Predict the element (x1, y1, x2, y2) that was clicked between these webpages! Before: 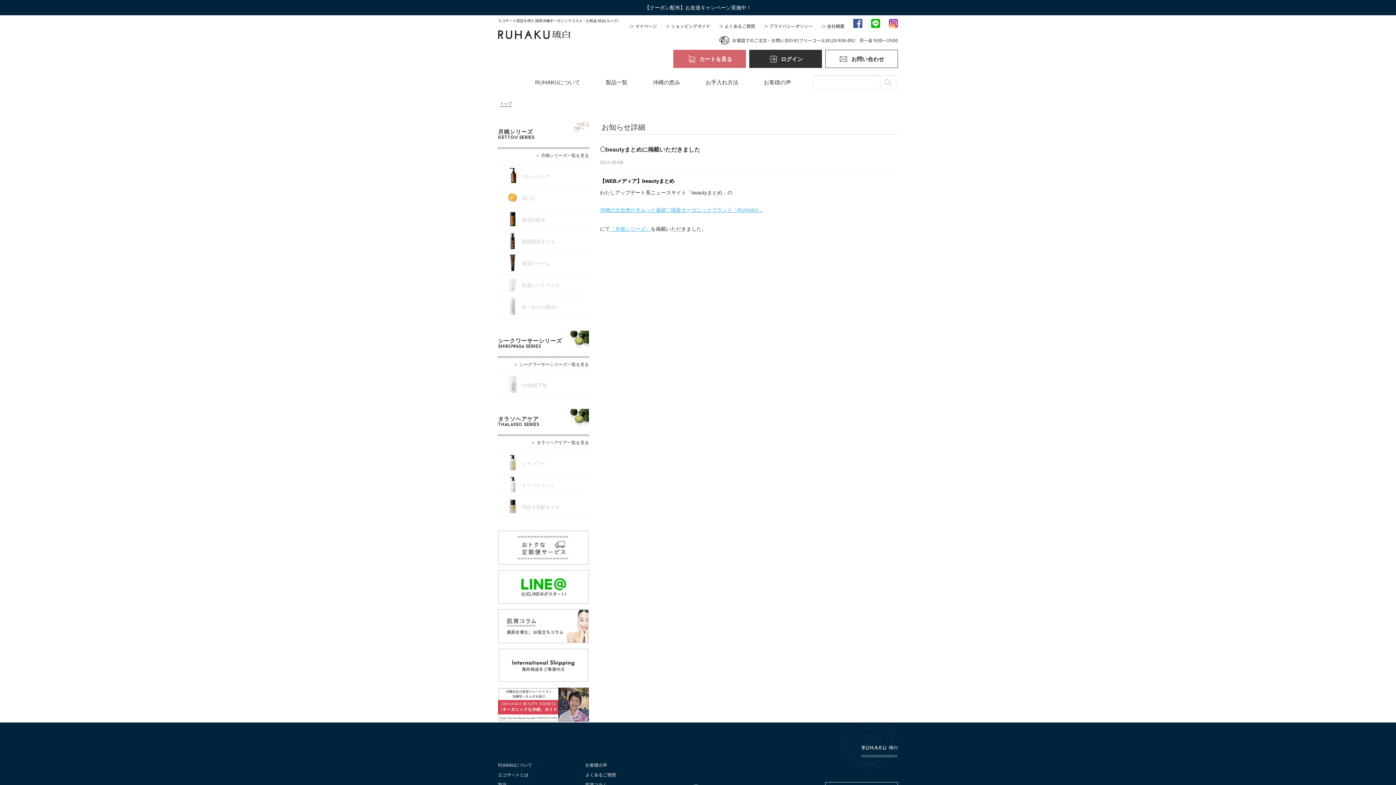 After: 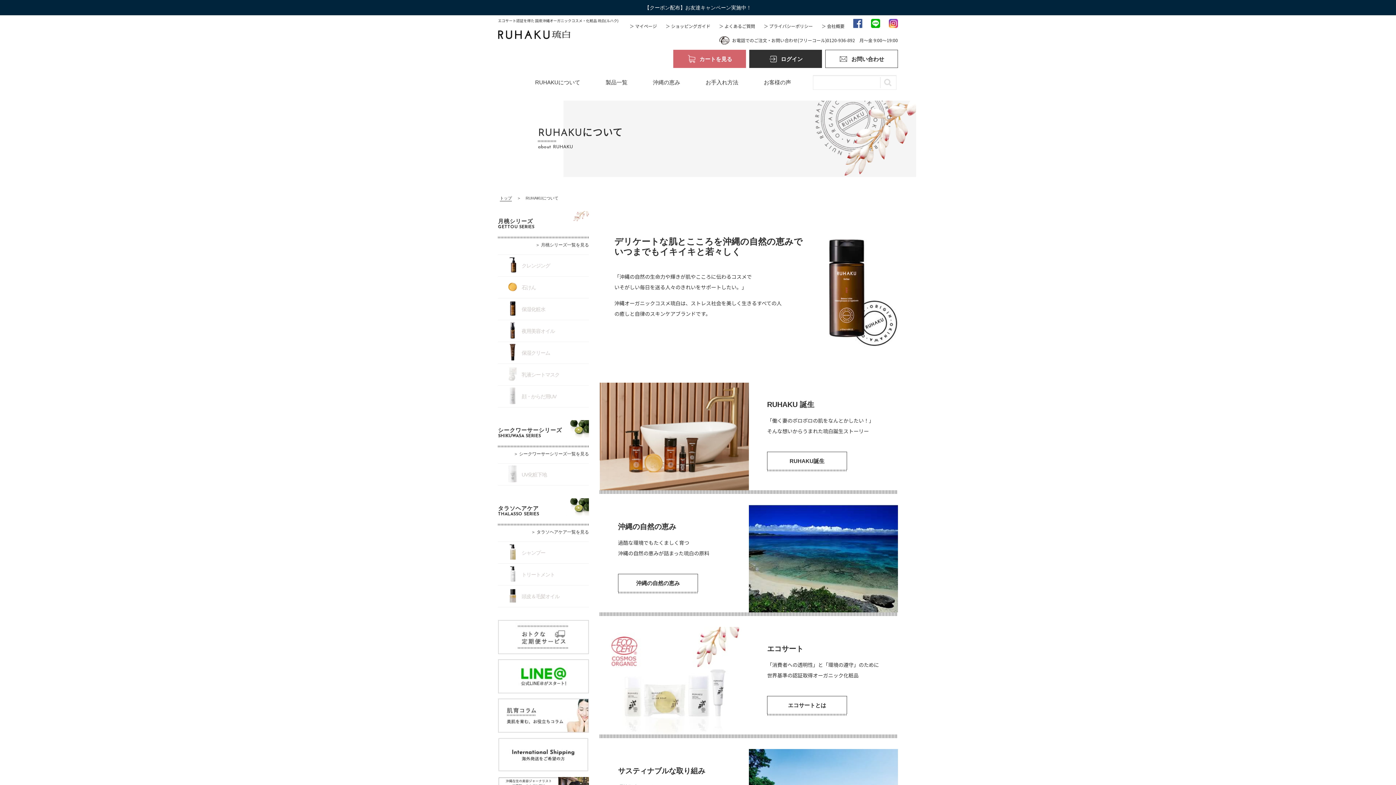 Action: label: RUHAKUについて bbox: (498, 762, 532, 768)